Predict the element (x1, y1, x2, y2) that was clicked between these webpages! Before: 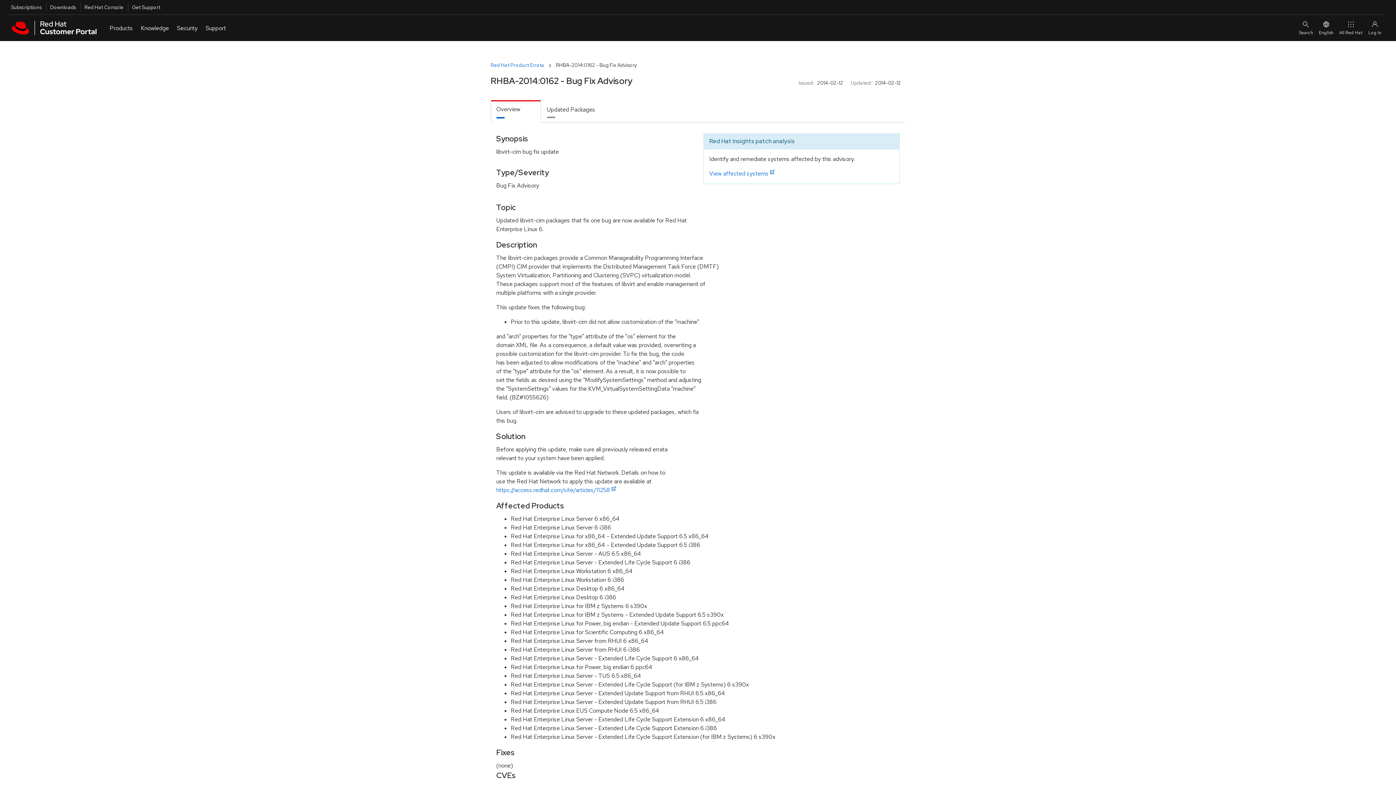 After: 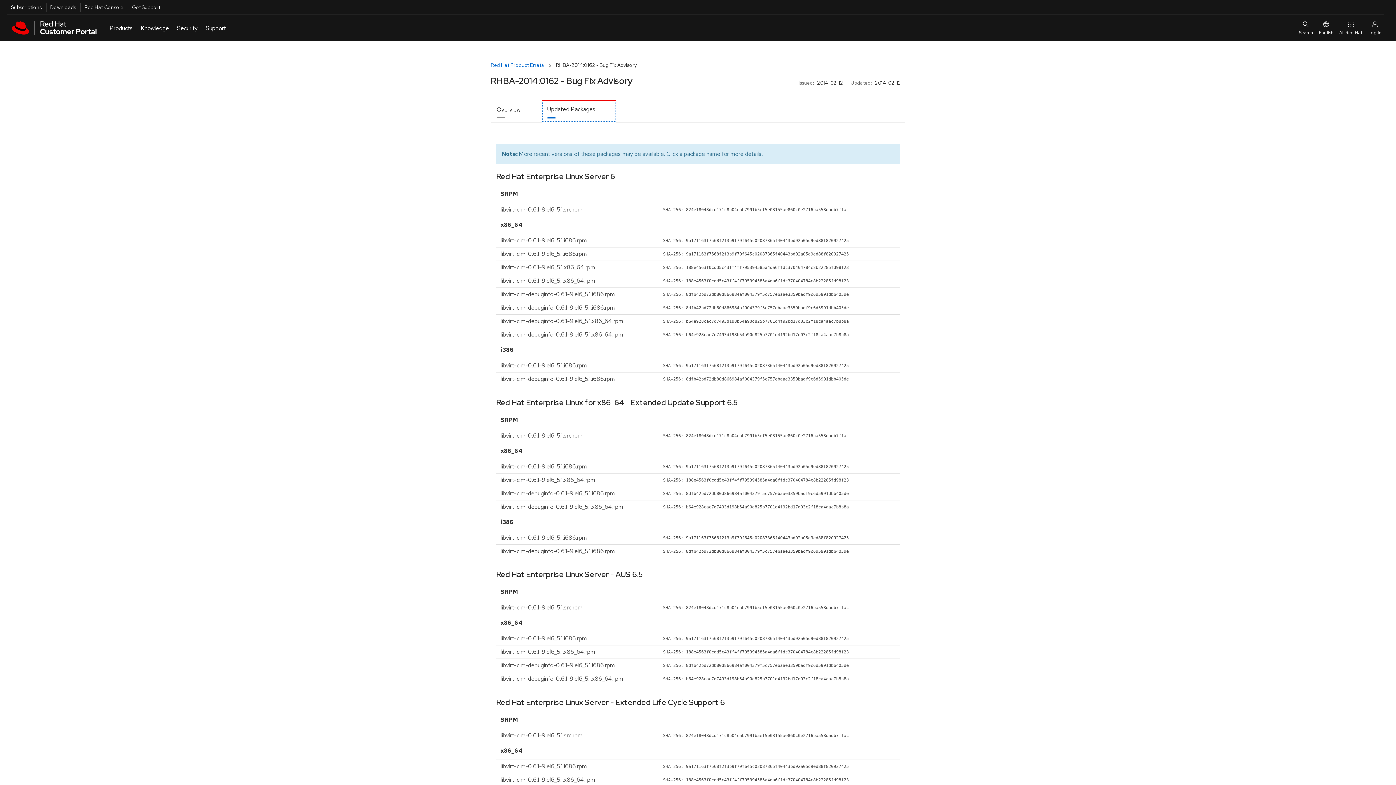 Action: label: Updated Packages bbox: (541, 100, 616, 122)